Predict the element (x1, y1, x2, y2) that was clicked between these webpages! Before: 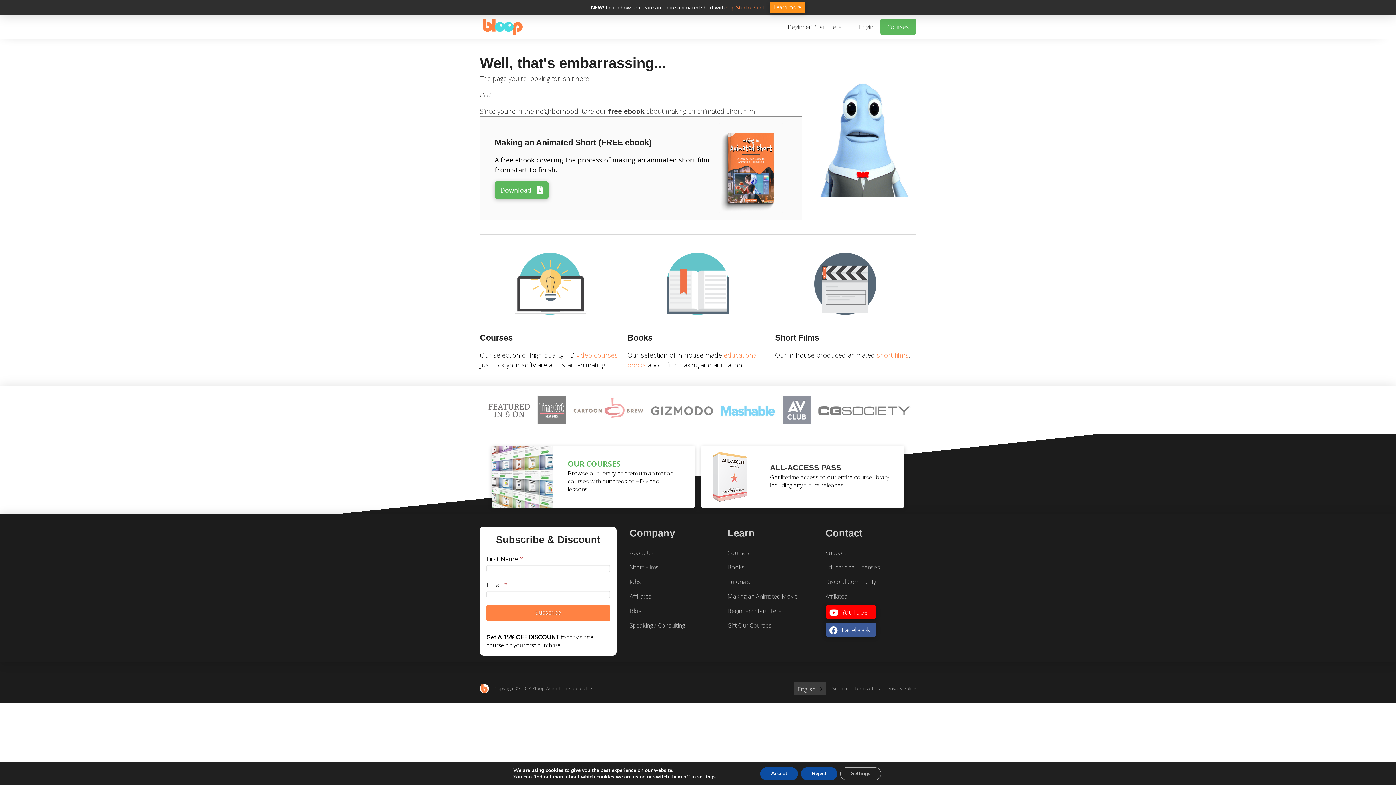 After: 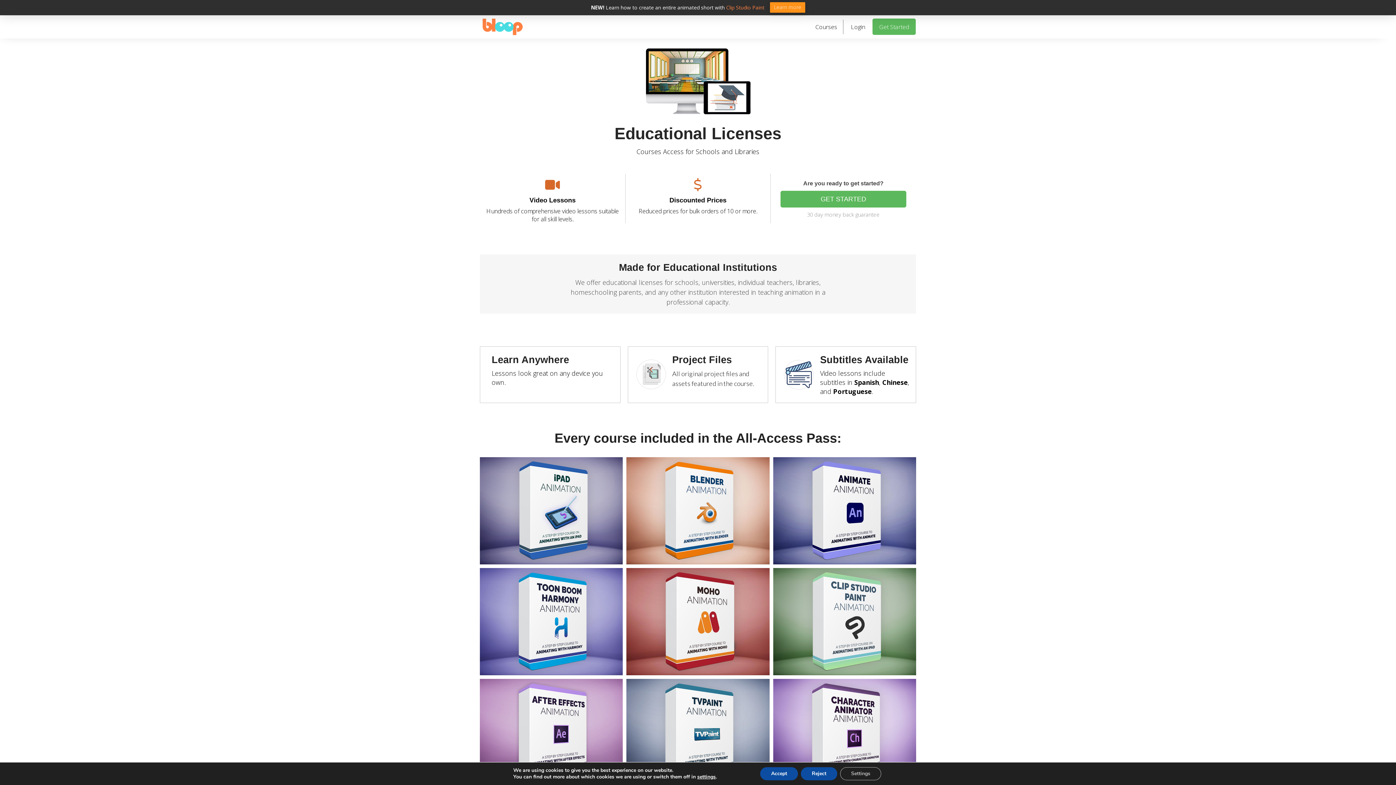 Action: label: Educational Licenses bbox: (825, 563, 880, 571)